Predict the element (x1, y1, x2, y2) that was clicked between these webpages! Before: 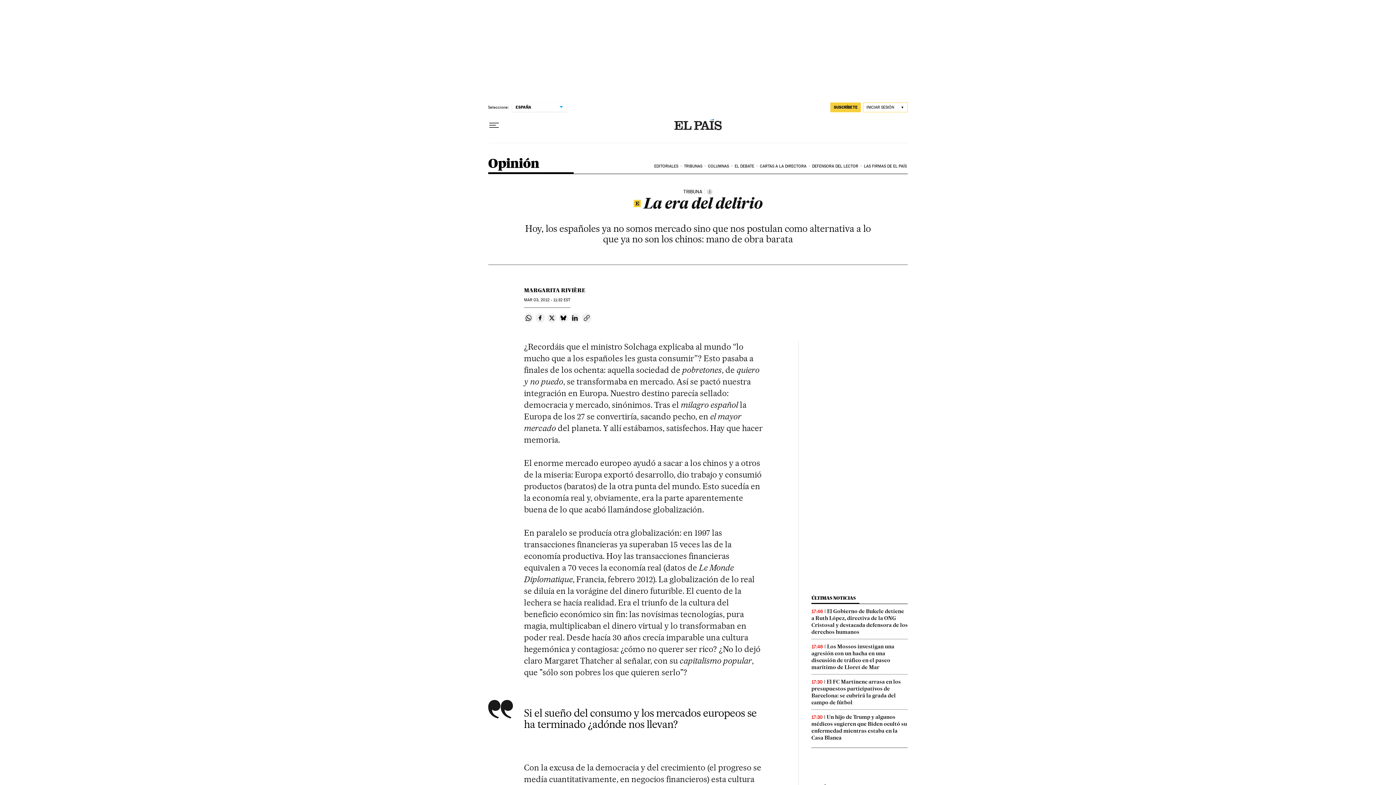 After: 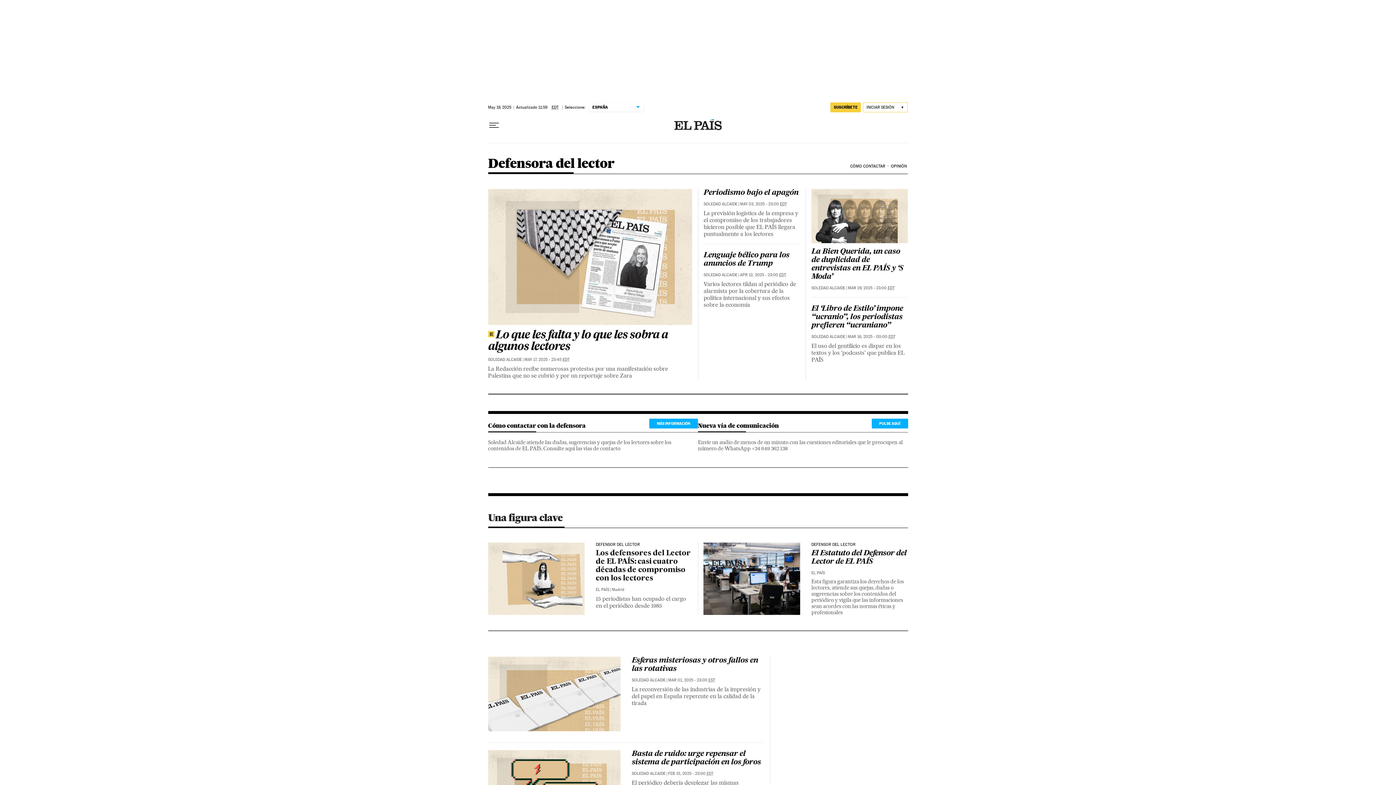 Action: label: DEFENSORA DEL LECTOR bbox: (811, 158, 863, 174)